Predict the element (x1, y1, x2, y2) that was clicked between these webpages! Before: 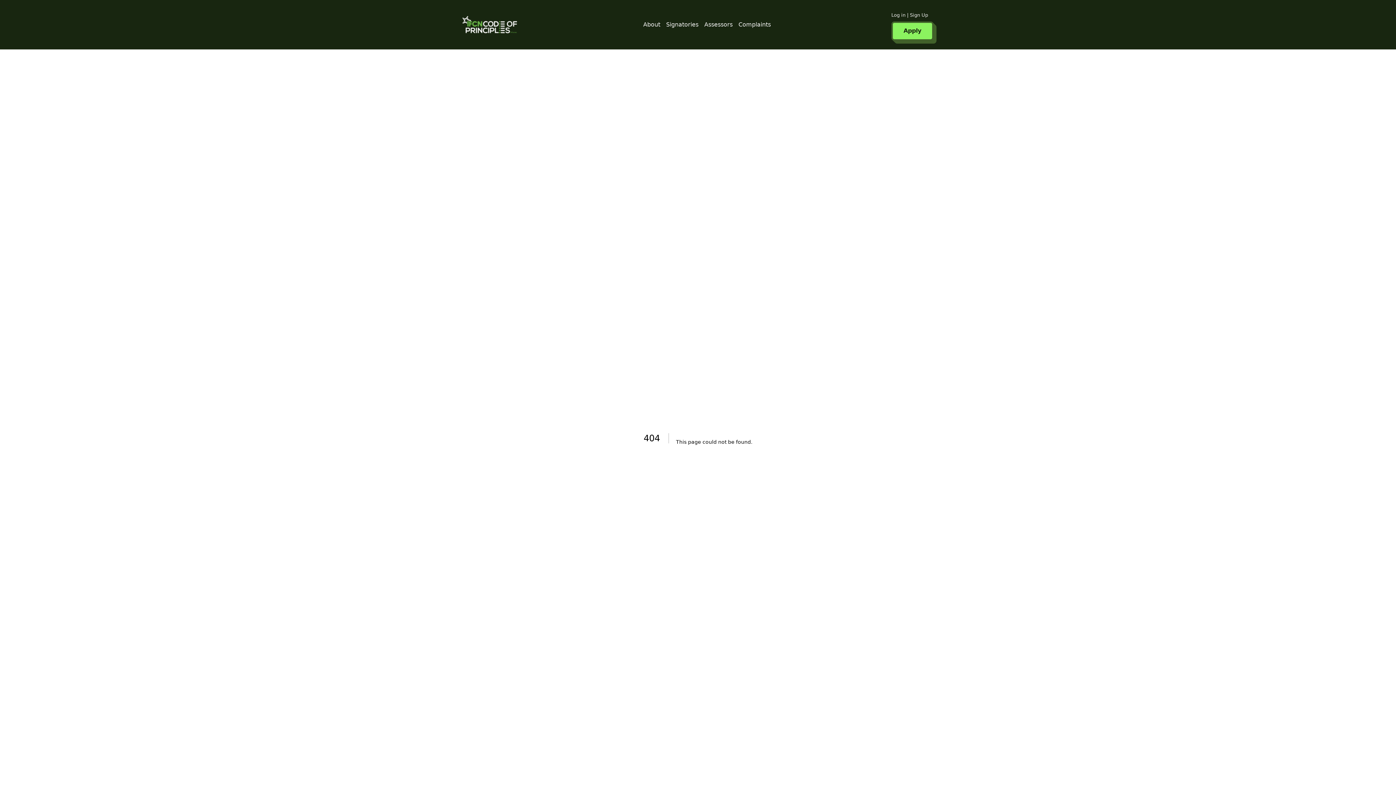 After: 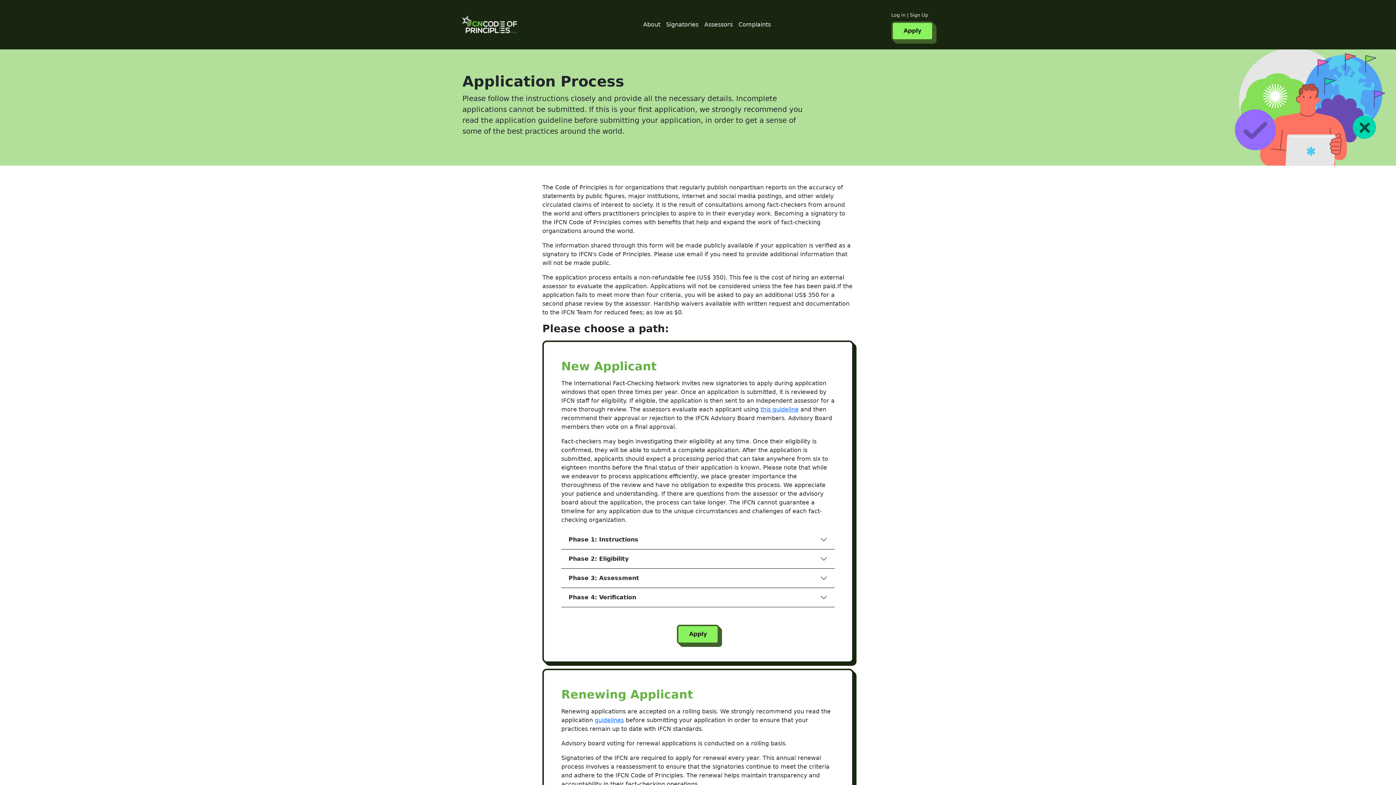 Action: bbox: (891, 21, 933, 40) label: Apply